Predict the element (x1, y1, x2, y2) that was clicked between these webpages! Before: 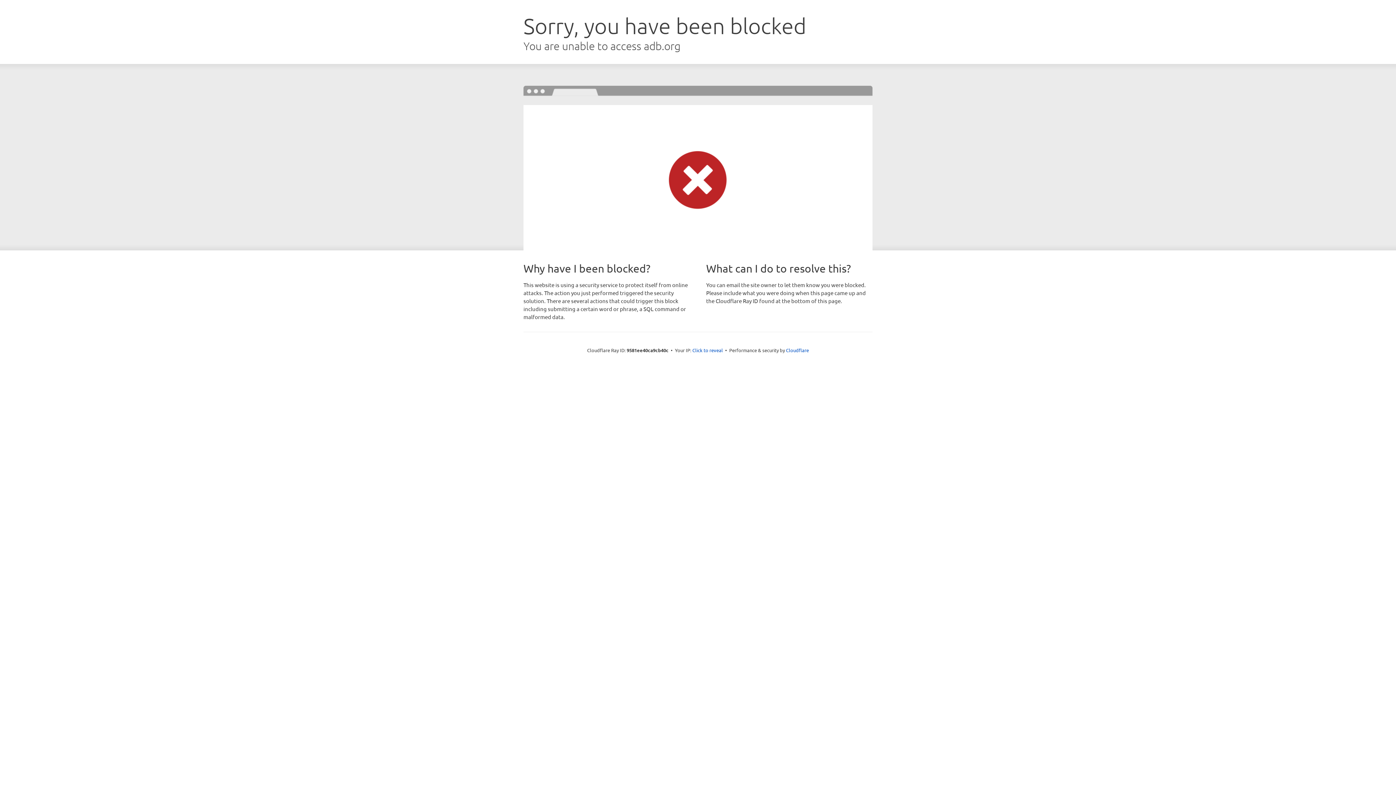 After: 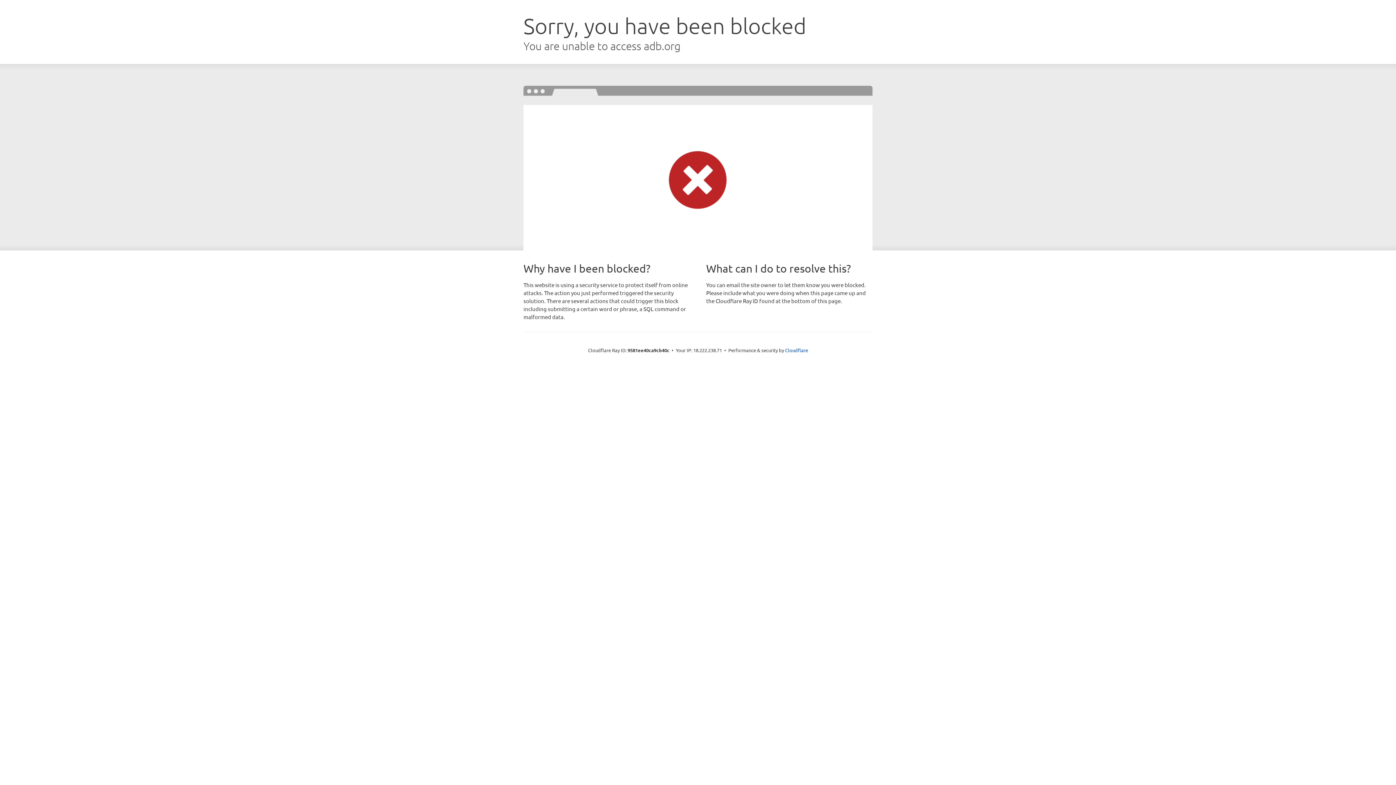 Action: bbox: (692, 346, 723, 353) label: Click to reveal